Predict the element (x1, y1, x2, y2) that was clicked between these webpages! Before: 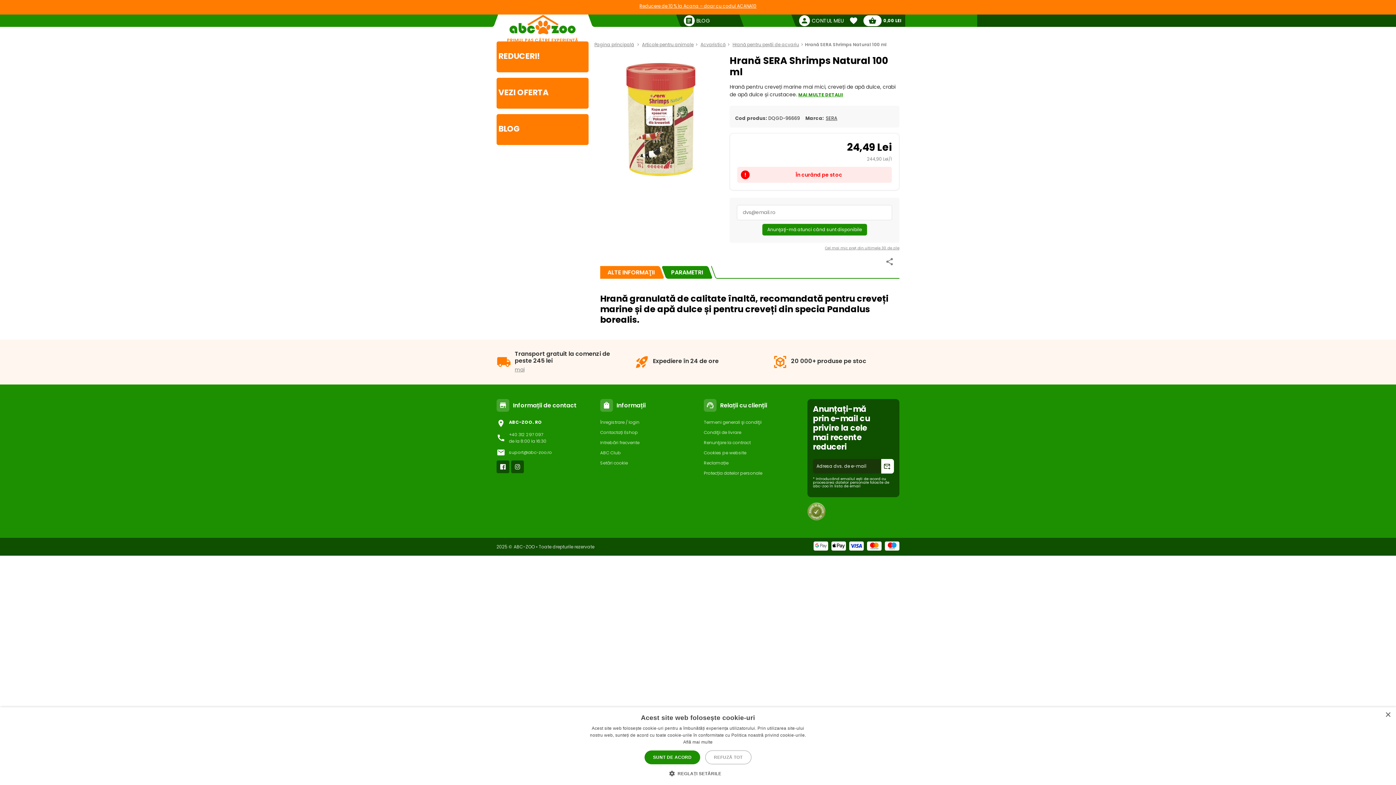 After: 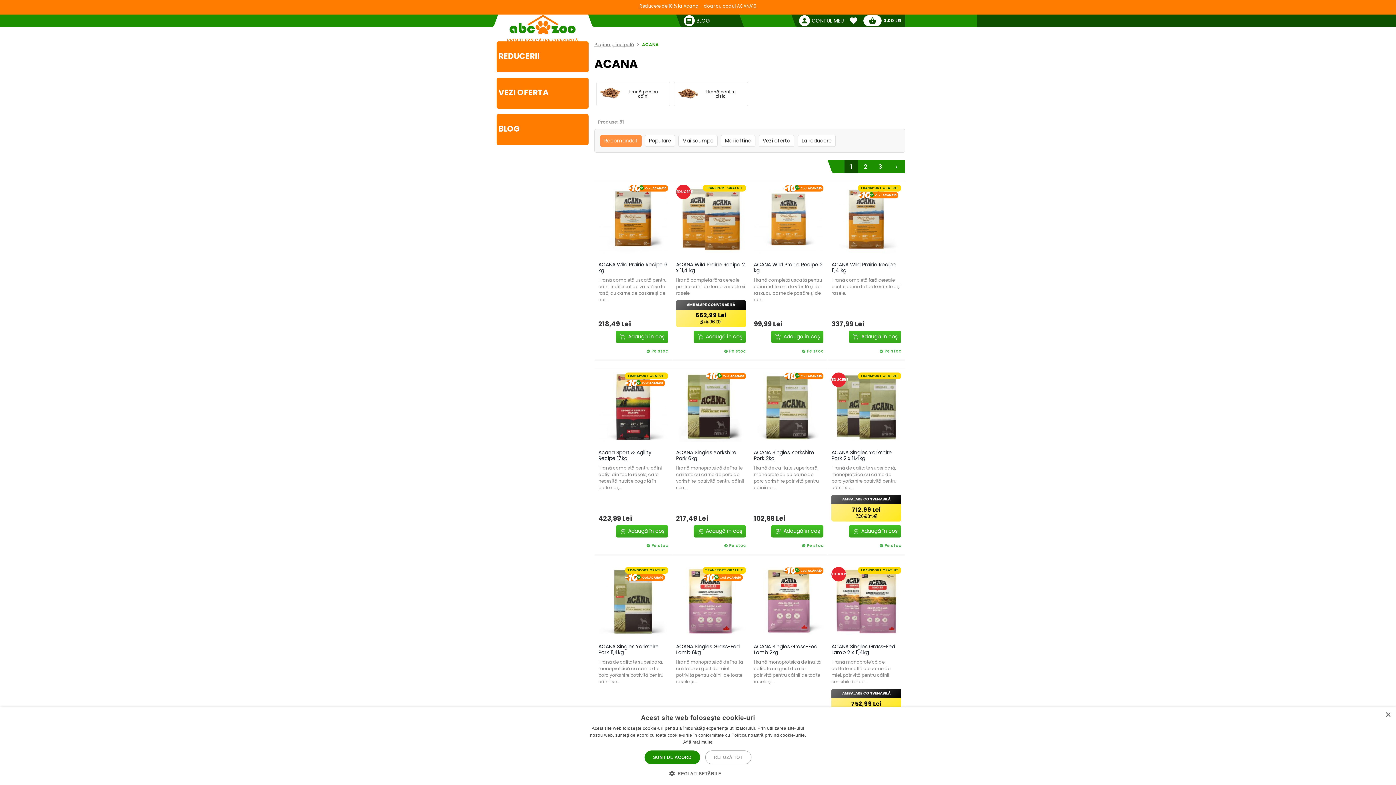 Action: label: Reducere de 10 % la Acana – doar cu codul ACANA10 bbox: (639, 2, 756, 9)